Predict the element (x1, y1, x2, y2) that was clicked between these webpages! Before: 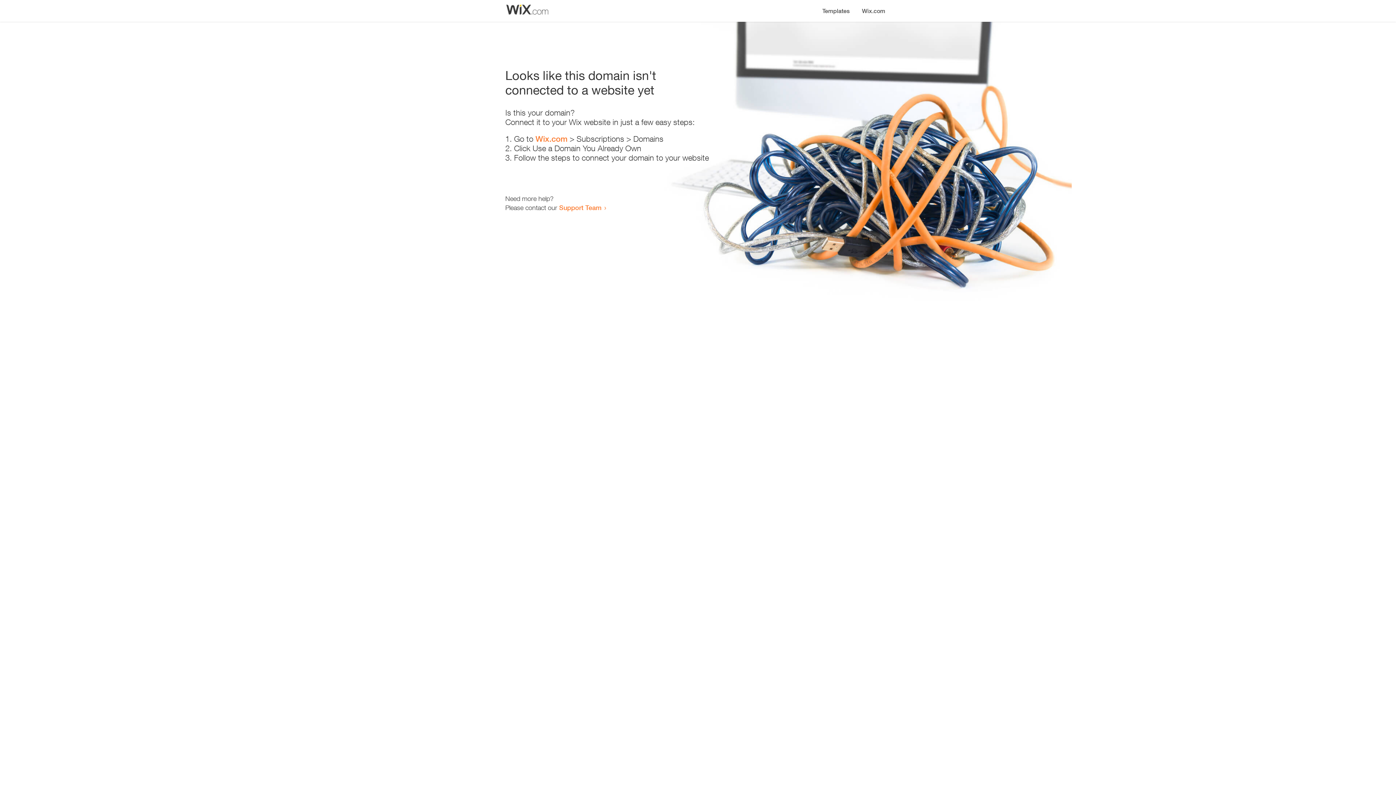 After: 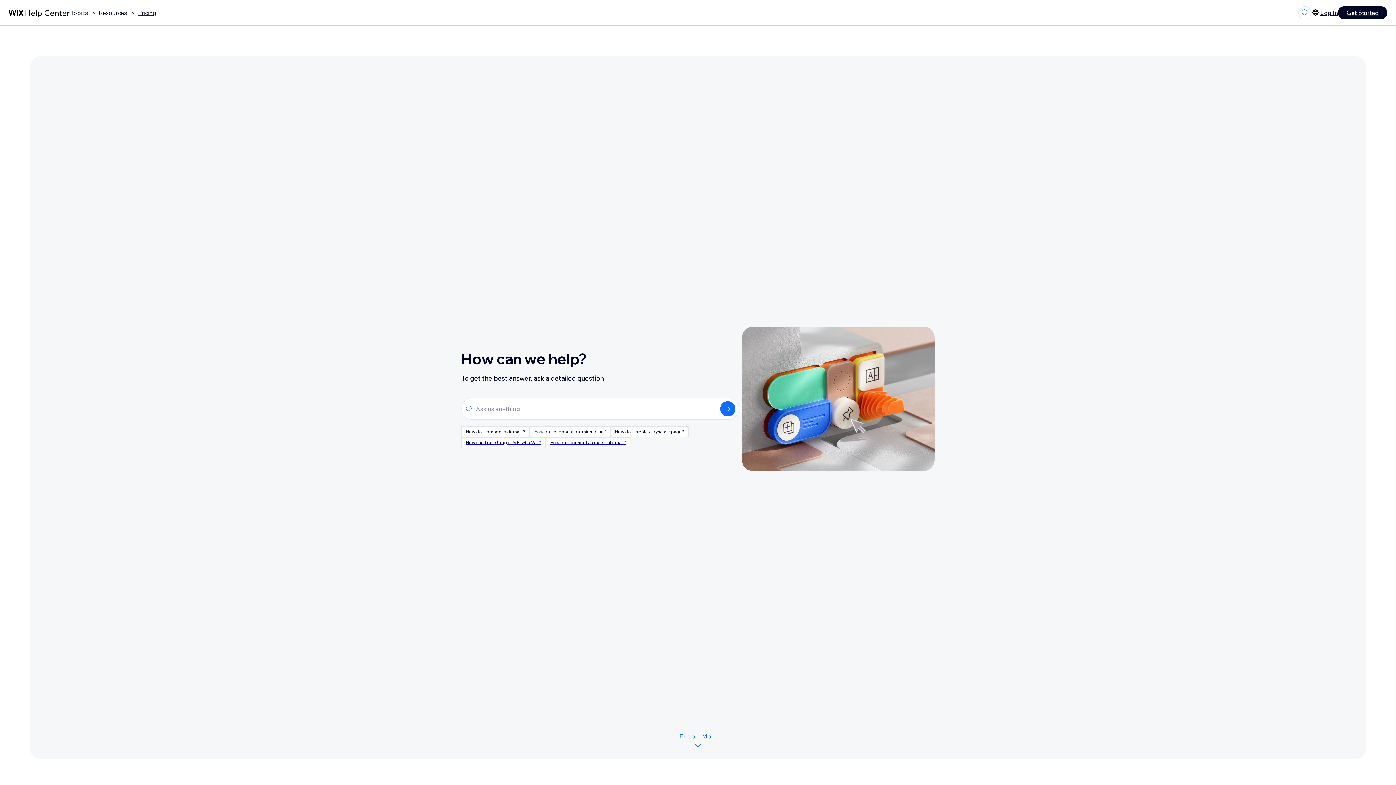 Action: label: Support Team bbox: (559, 203, 601, 211)